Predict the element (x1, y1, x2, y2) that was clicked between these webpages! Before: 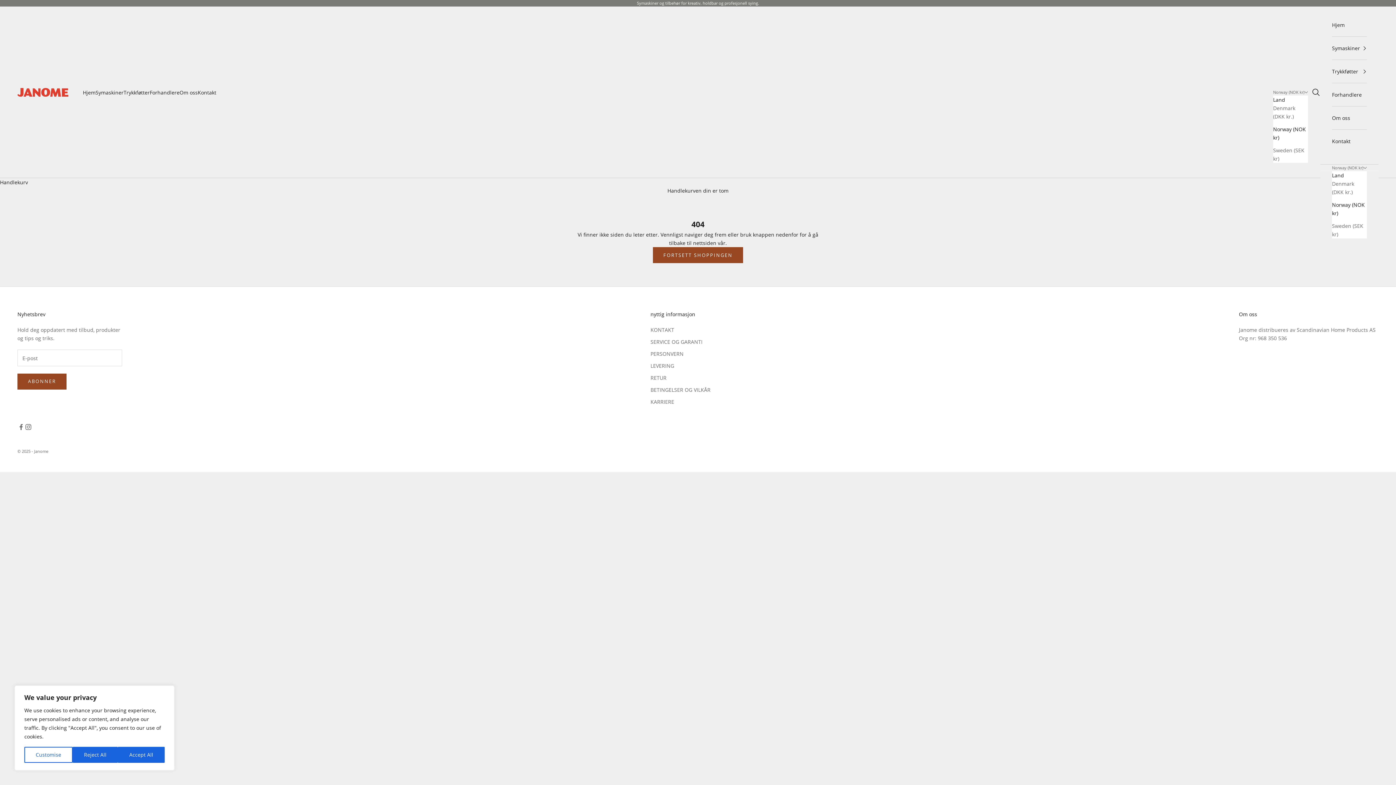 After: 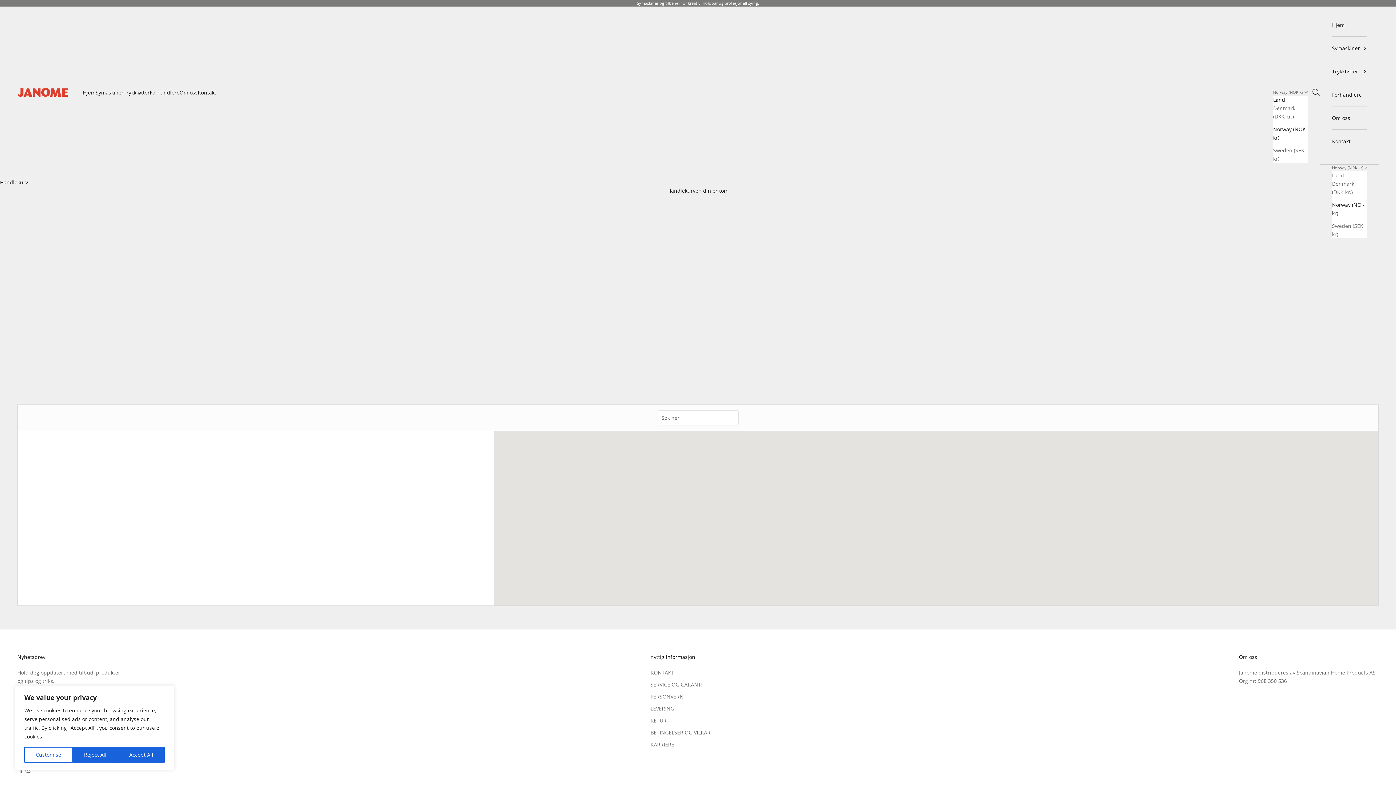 Action: bbox: (1332, 83, 1367, 106) label: Forhandlere